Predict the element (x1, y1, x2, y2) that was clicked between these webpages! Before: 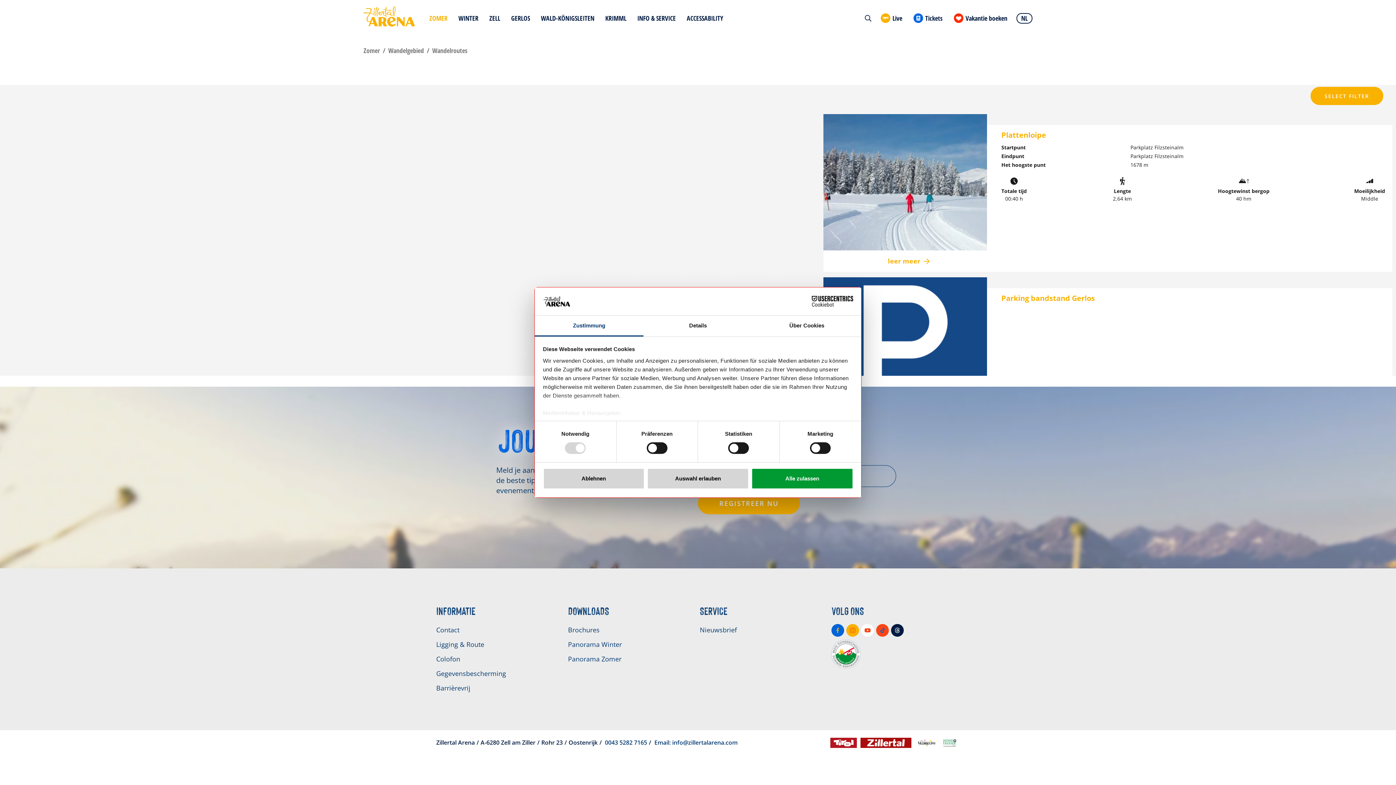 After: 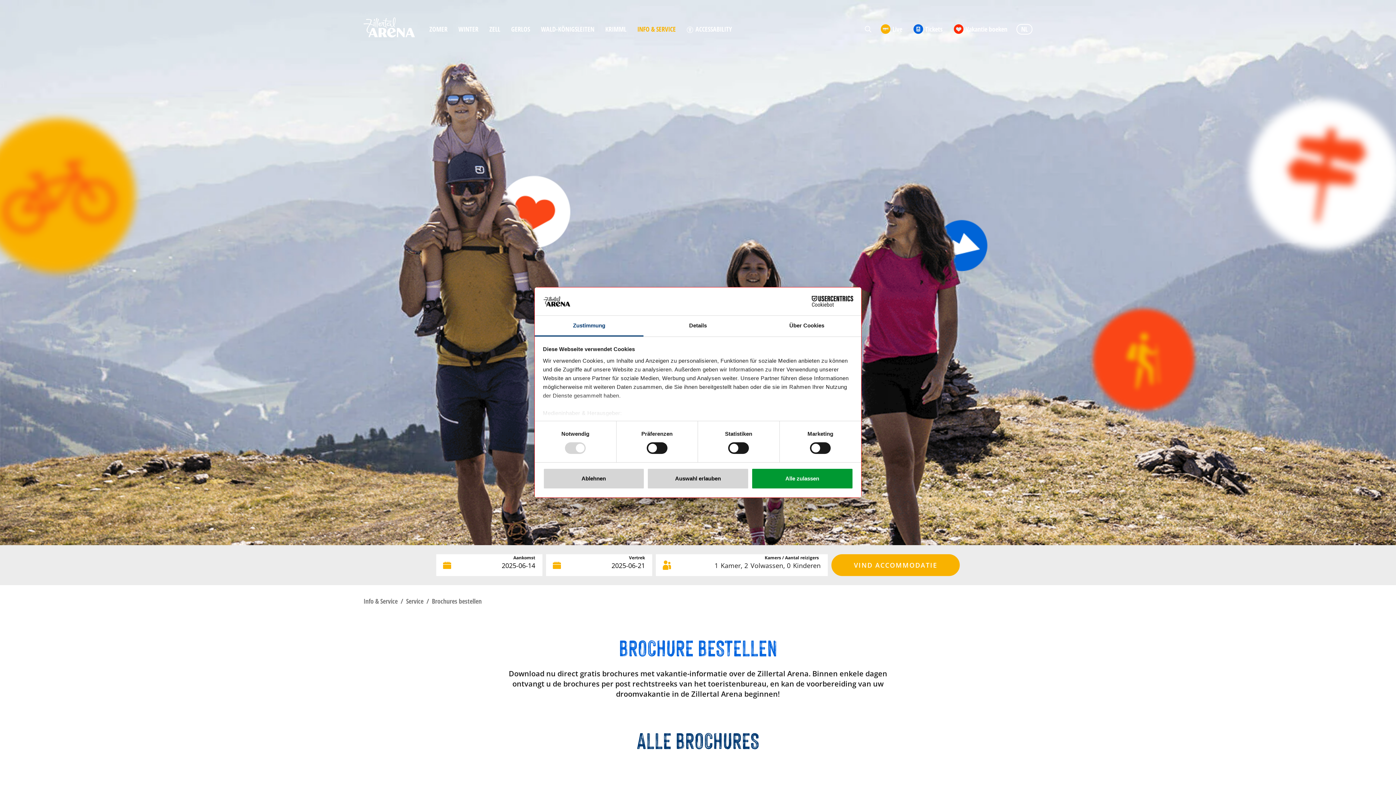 Action: bbox: (568, 623, 652, 637) label: Brochures